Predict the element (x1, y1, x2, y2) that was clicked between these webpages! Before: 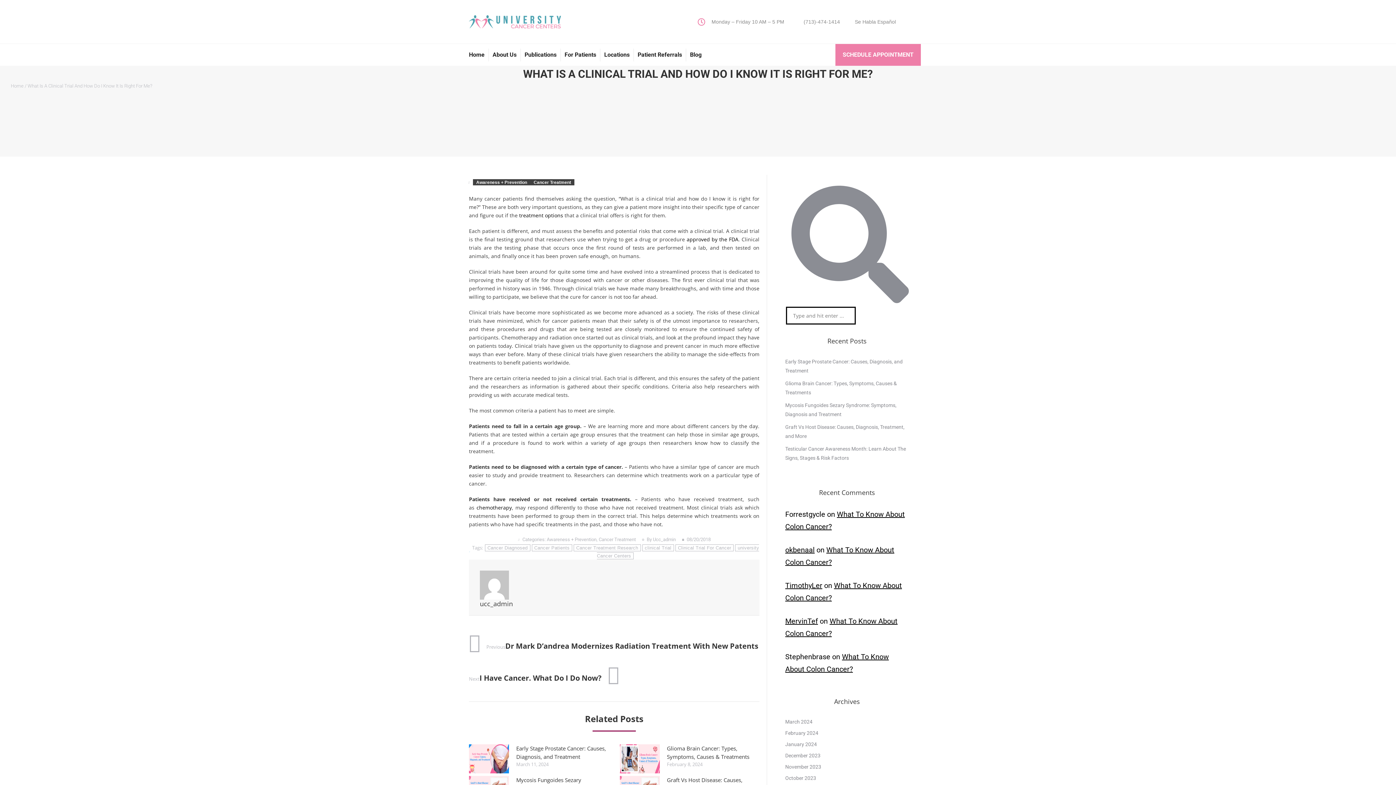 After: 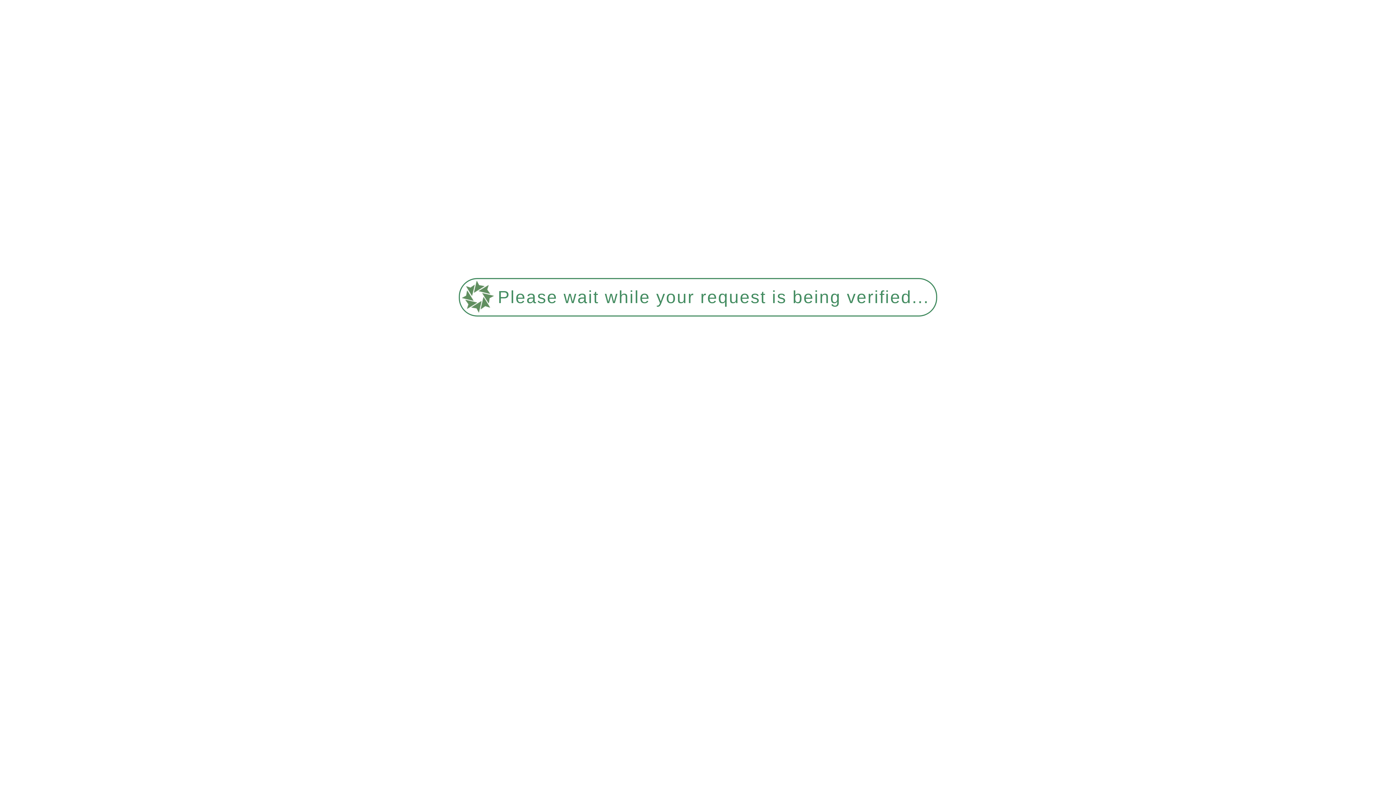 Action: bbox: (469, 16, 561, 25)